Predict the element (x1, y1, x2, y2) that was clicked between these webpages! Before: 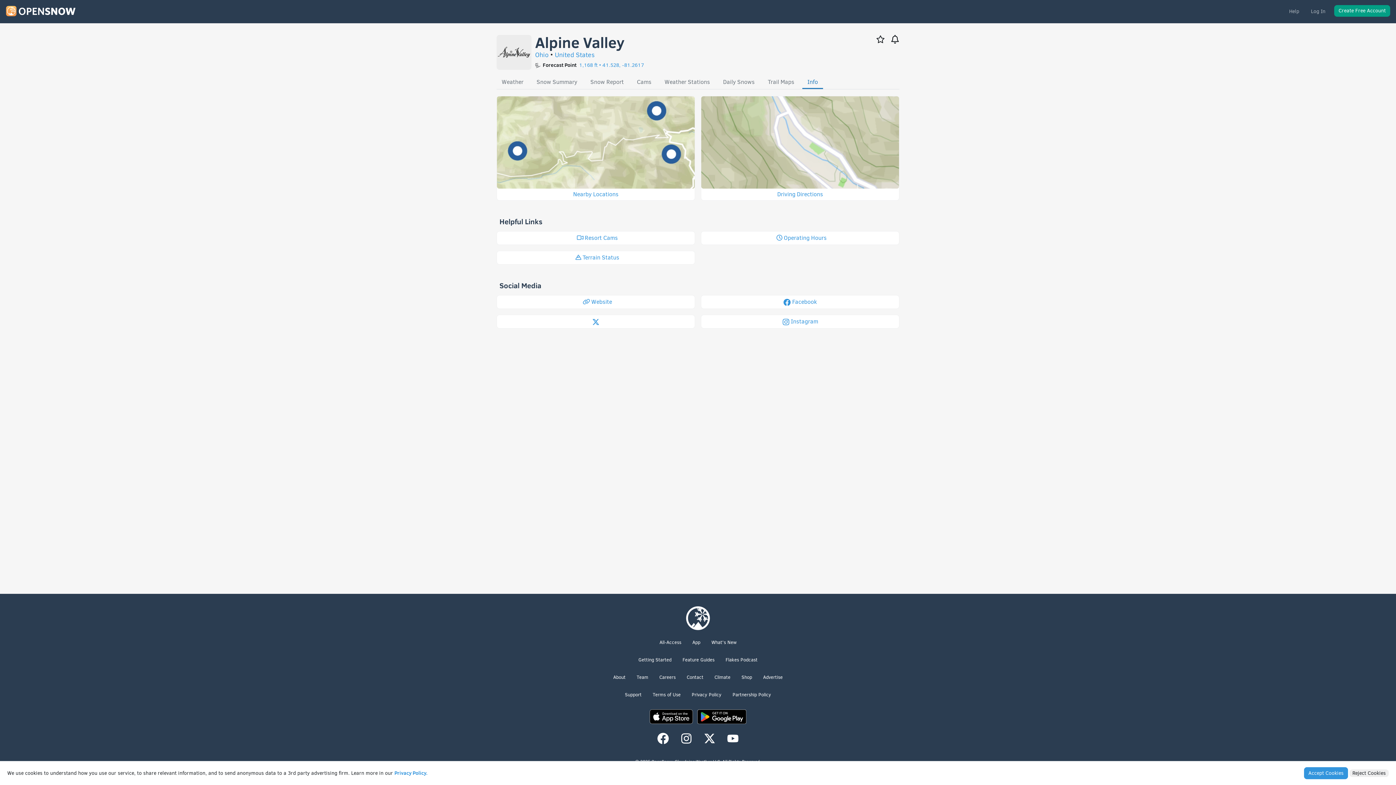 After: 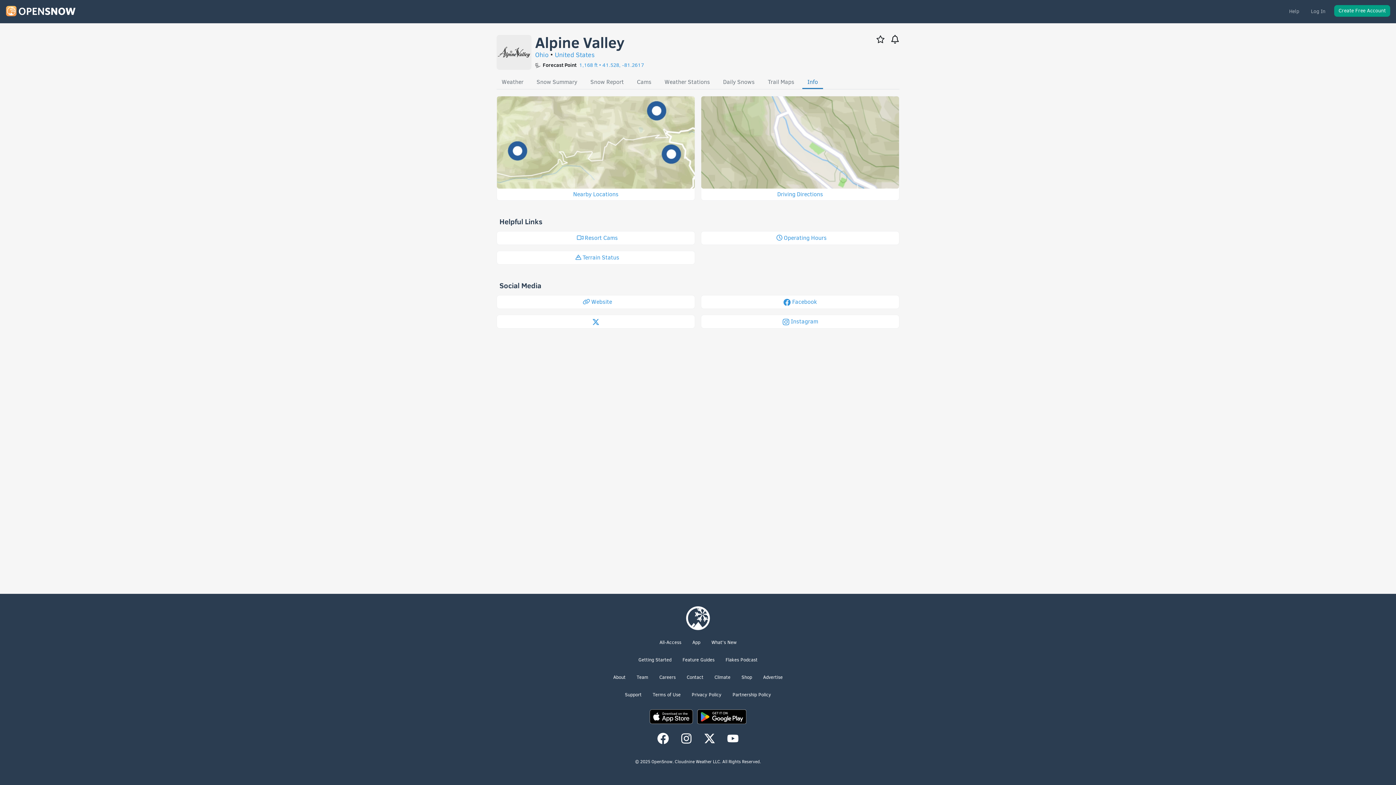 Action: label: Accept Cookies bbox: (1304, 767, 1348, 779)